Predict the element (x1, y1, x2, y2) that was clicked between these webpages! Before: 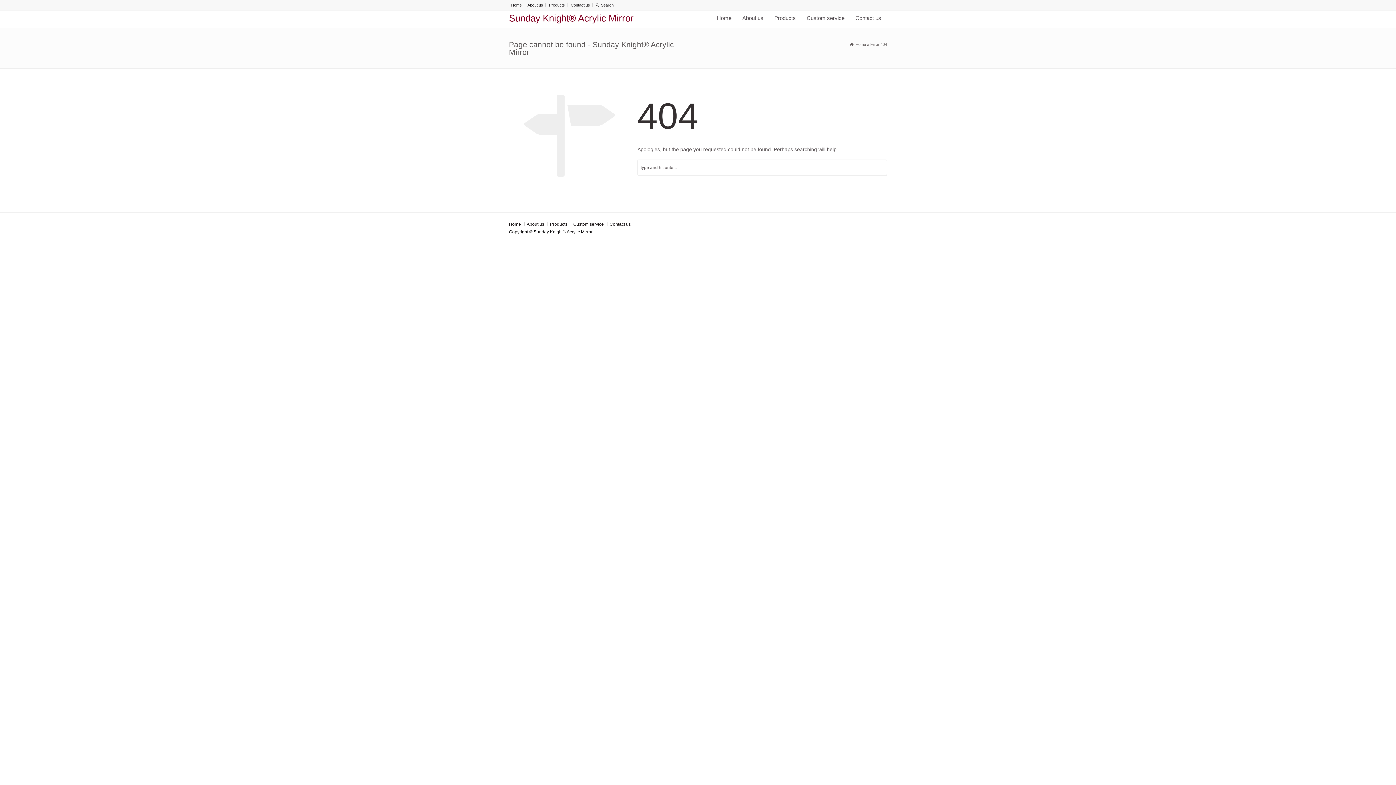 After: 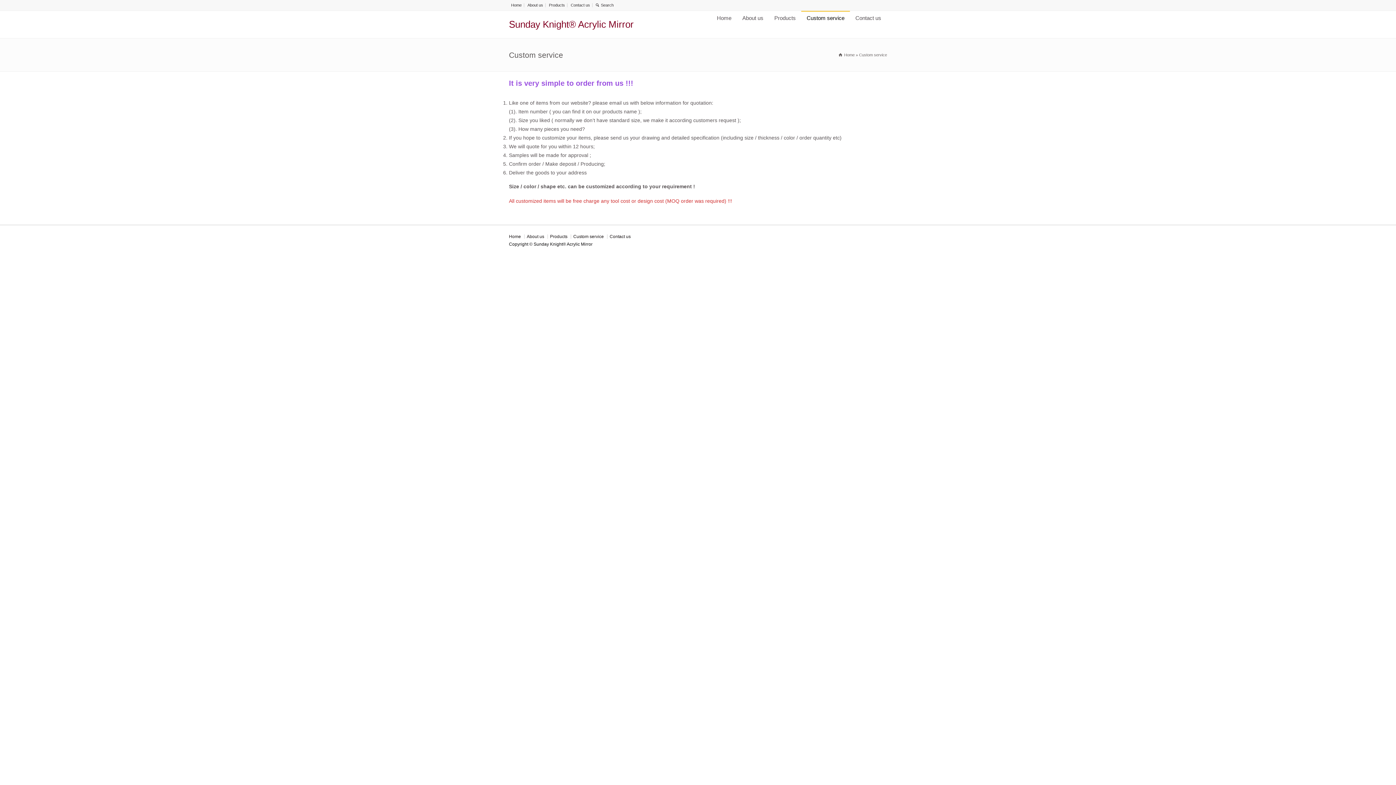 Action: label: Custom service bbox: (801, 10, 850, 25)